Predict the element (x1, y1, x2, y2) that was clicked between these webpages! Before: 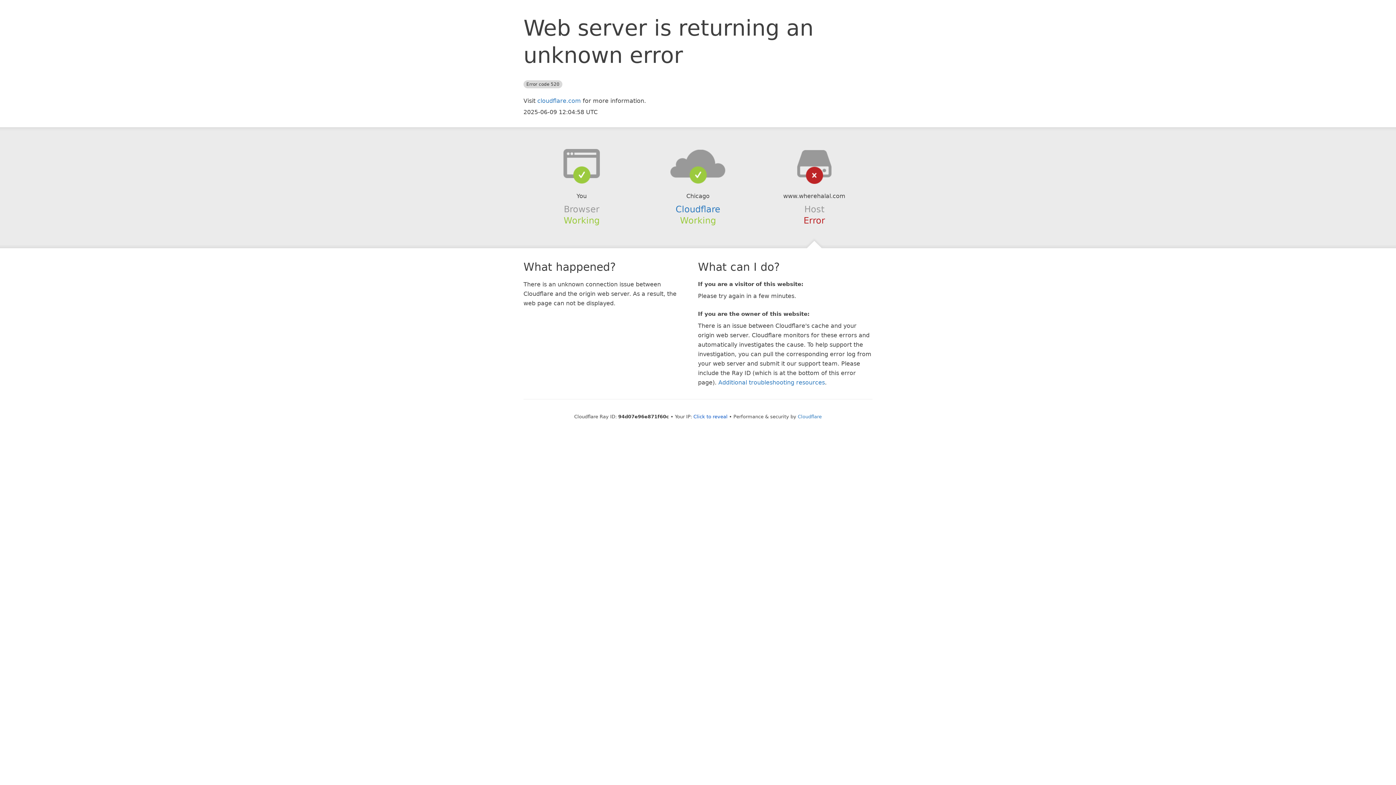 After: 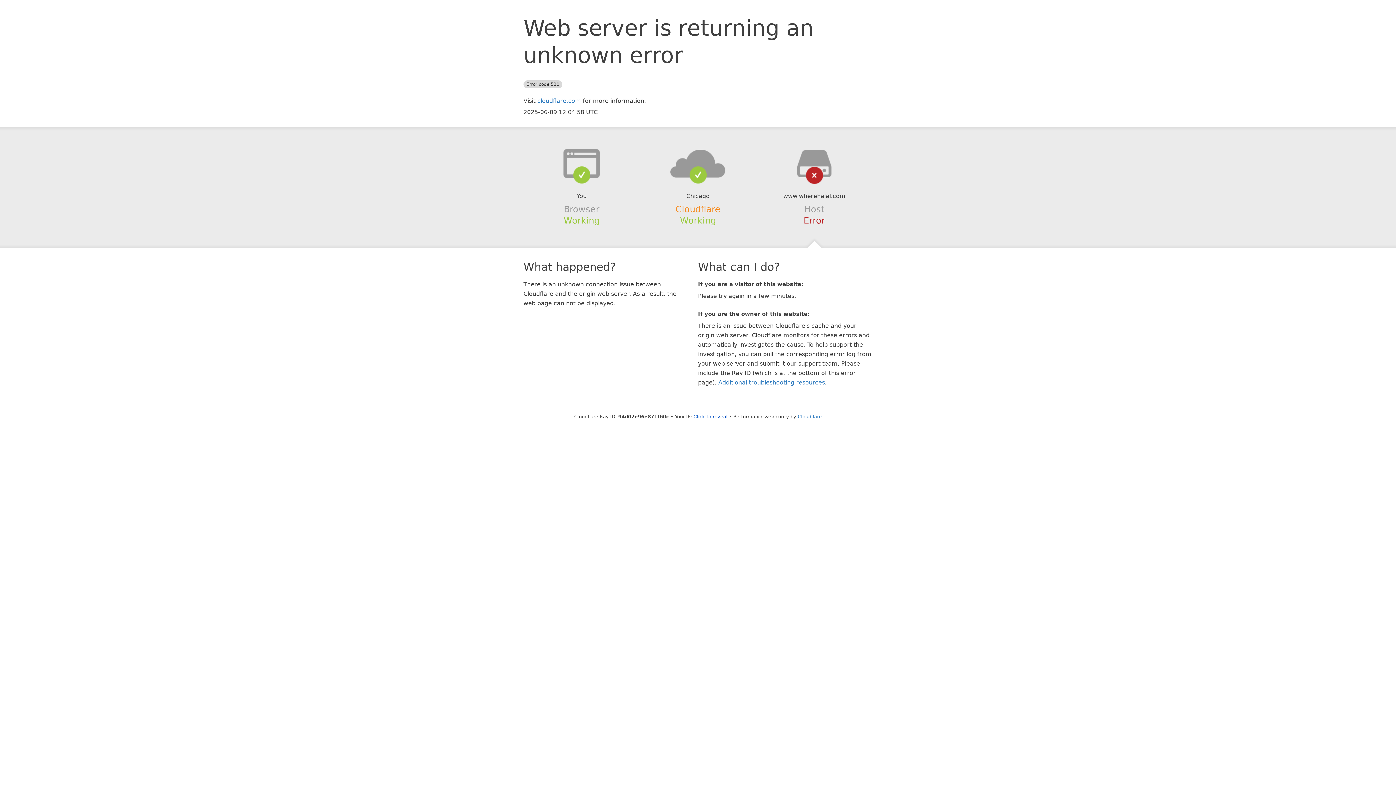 Action: label: Cloudflare bbox: (675, 204, 720, 214)